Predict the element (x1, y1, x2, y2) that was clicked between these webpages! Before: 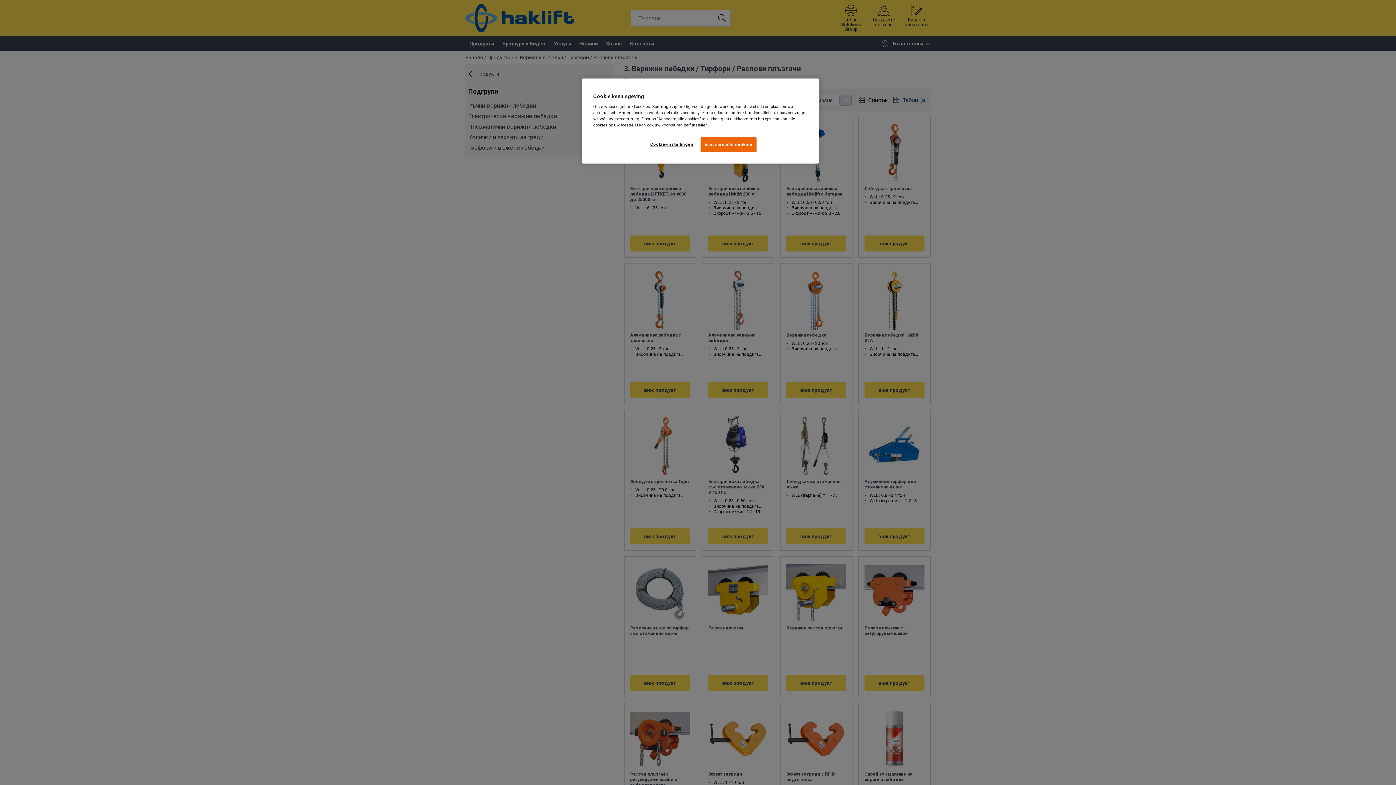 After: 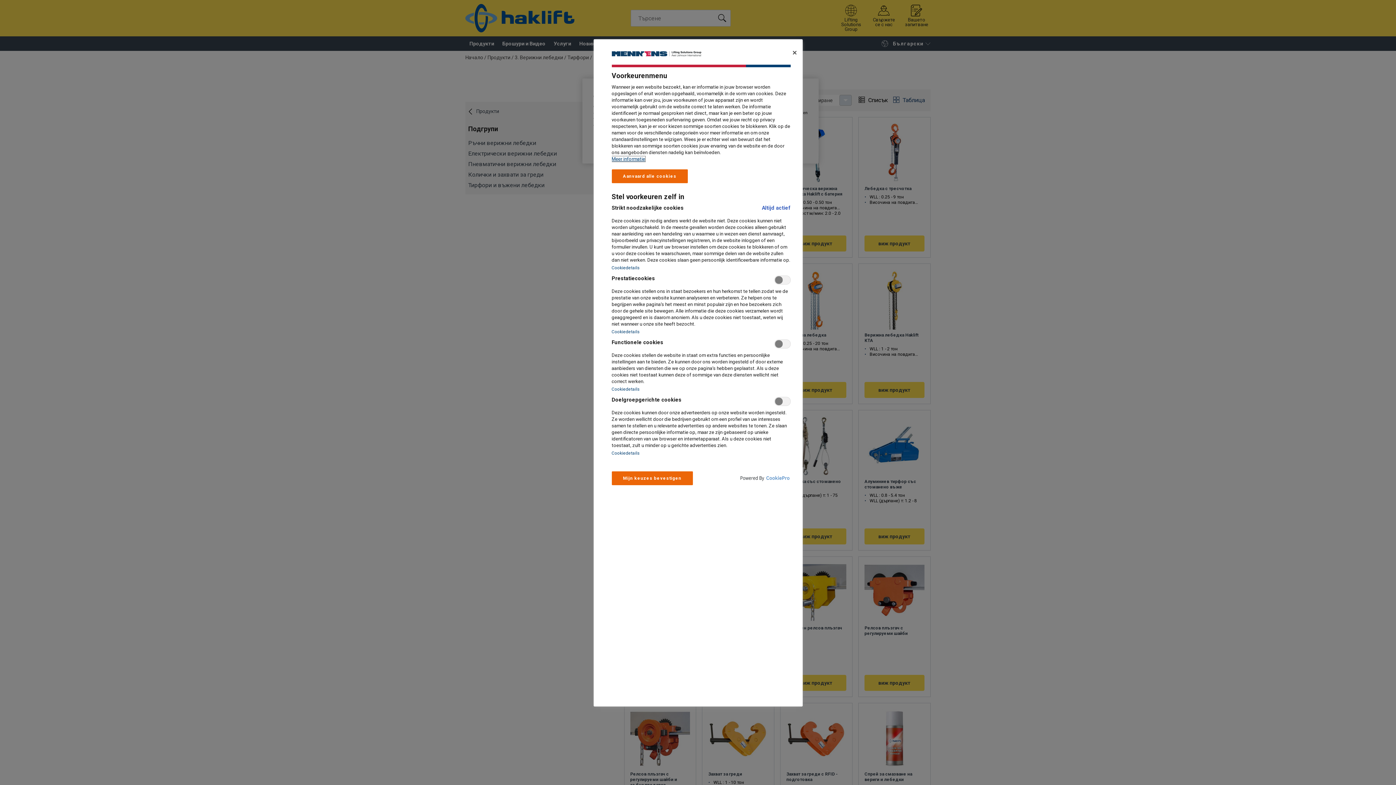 Action: label: Cookie-instellingen bbox: (647, 137, 696, 151)